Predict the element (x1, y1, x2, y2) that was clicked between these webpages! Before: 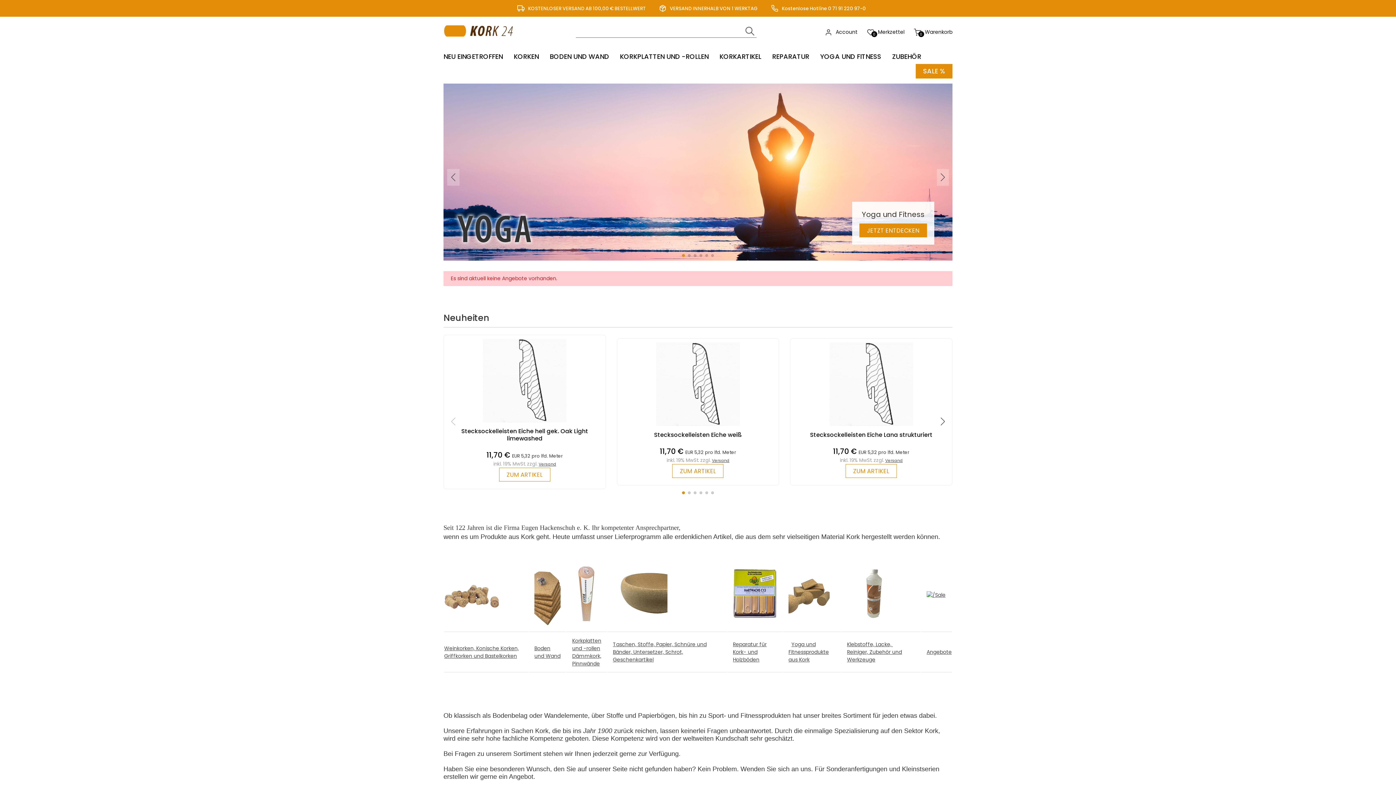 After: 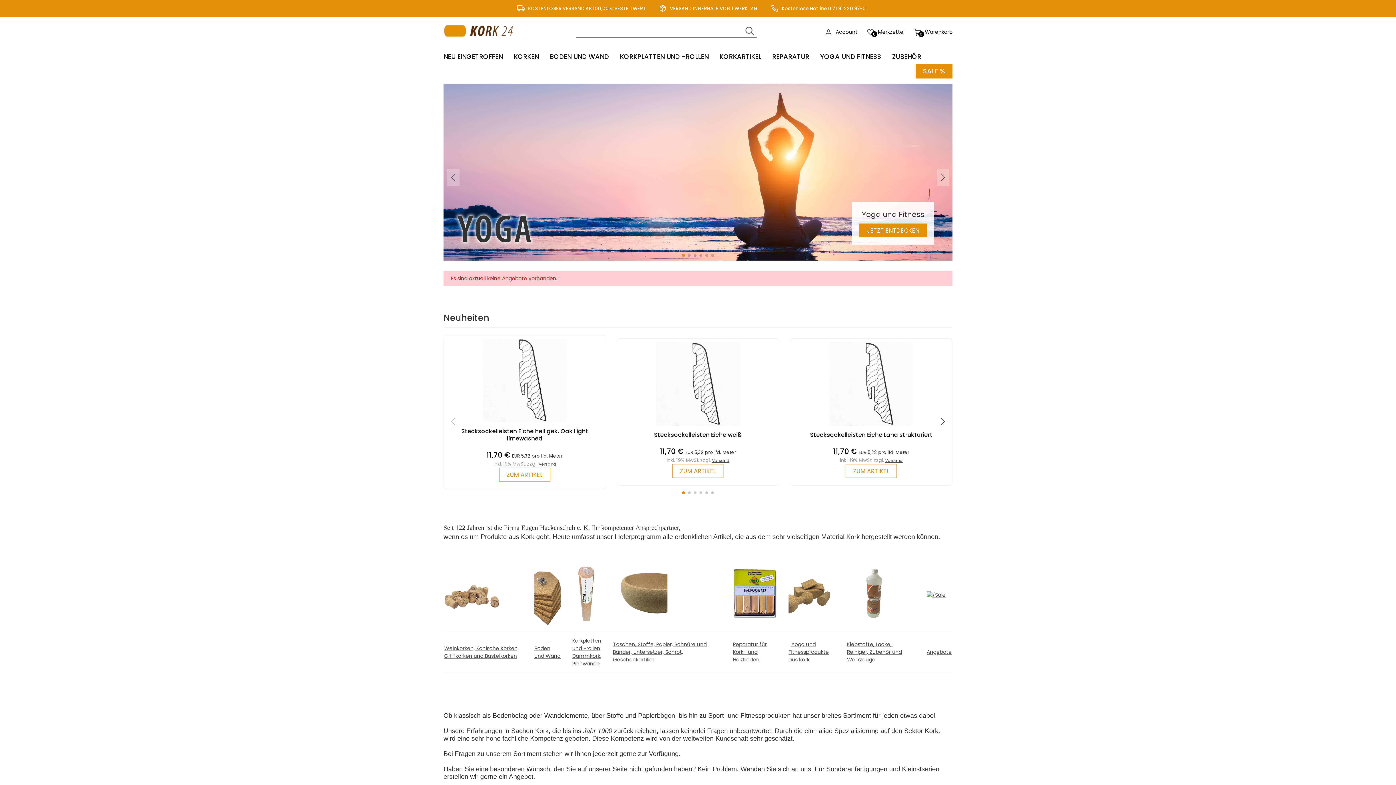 Action: bbox: (443, 40, 517, 47)